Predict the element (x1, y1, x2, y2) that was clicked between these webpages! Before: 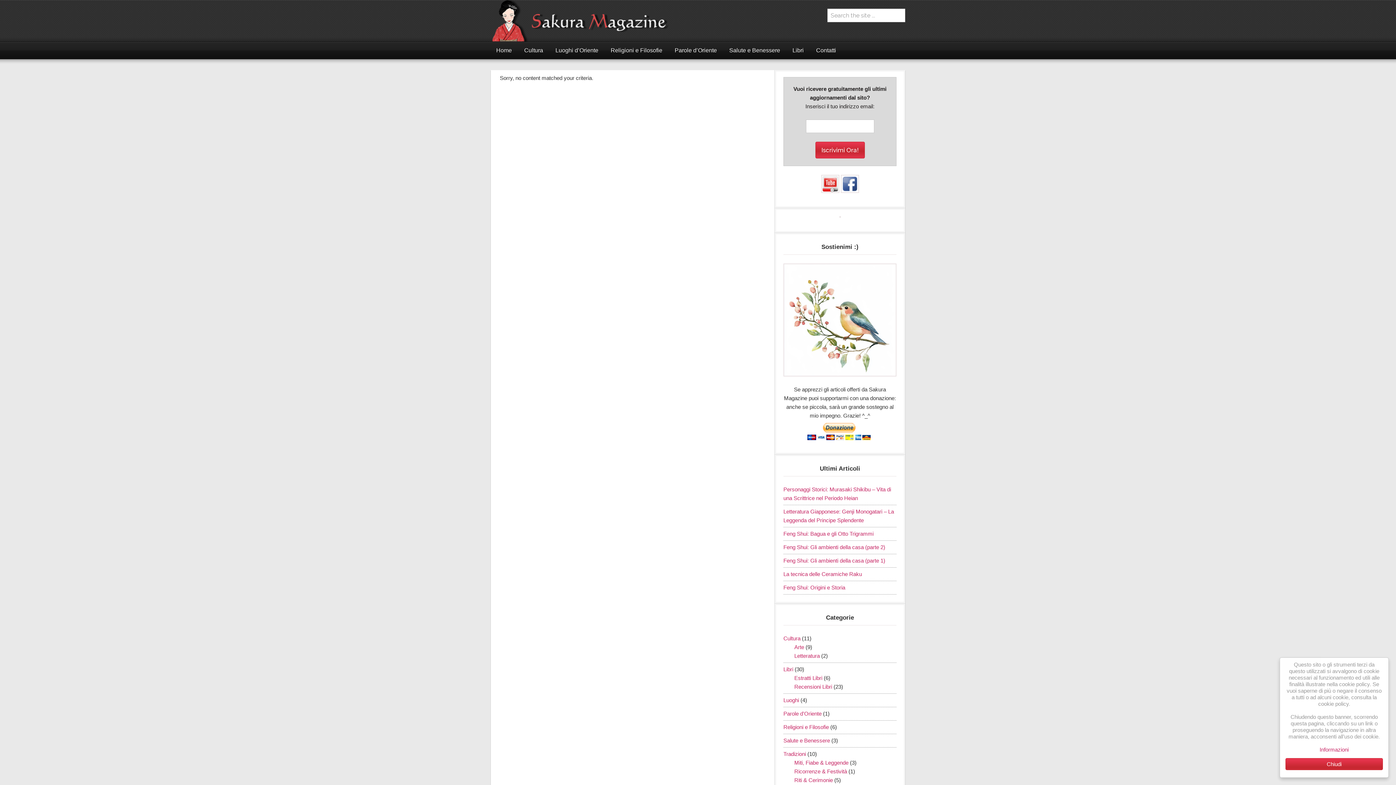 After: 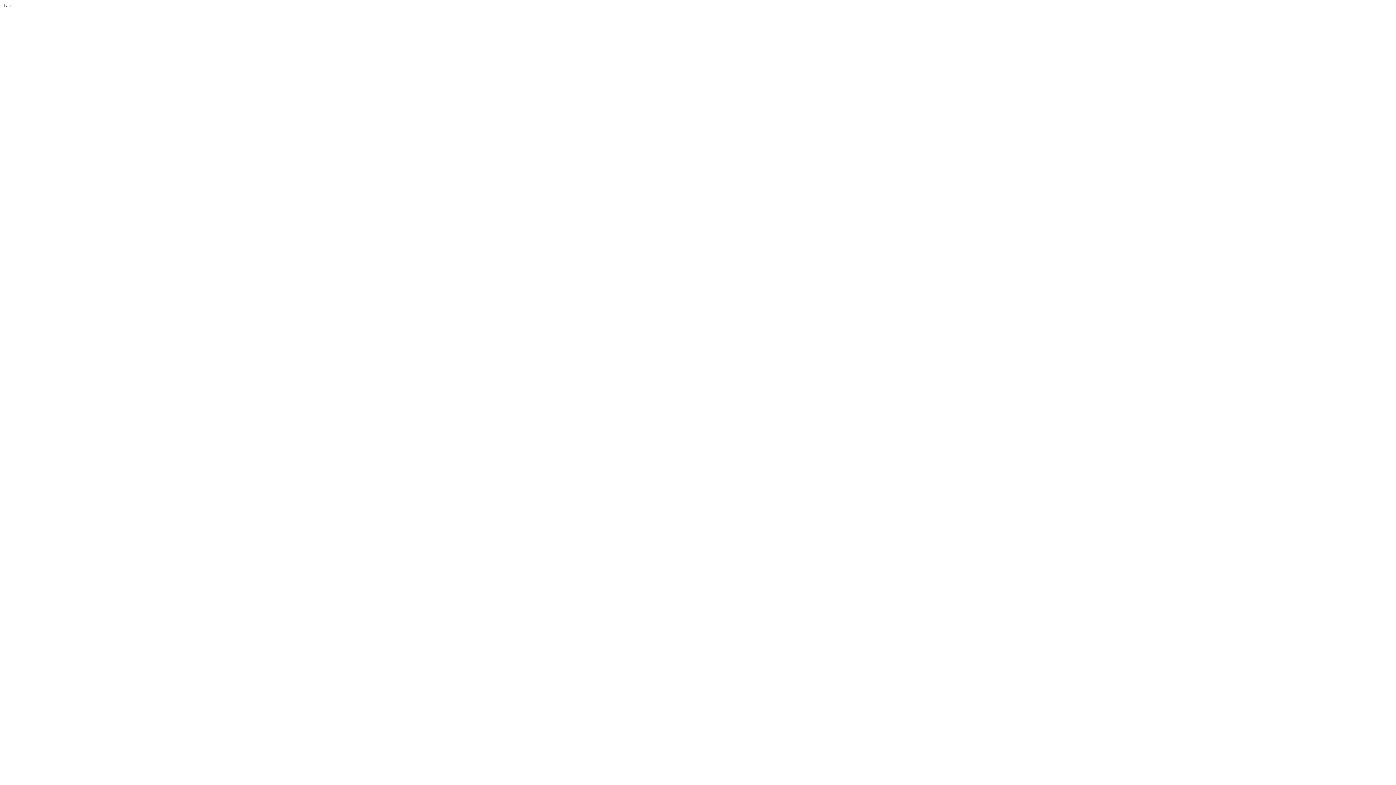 Action: bbox: (839, 216, 840, 222)